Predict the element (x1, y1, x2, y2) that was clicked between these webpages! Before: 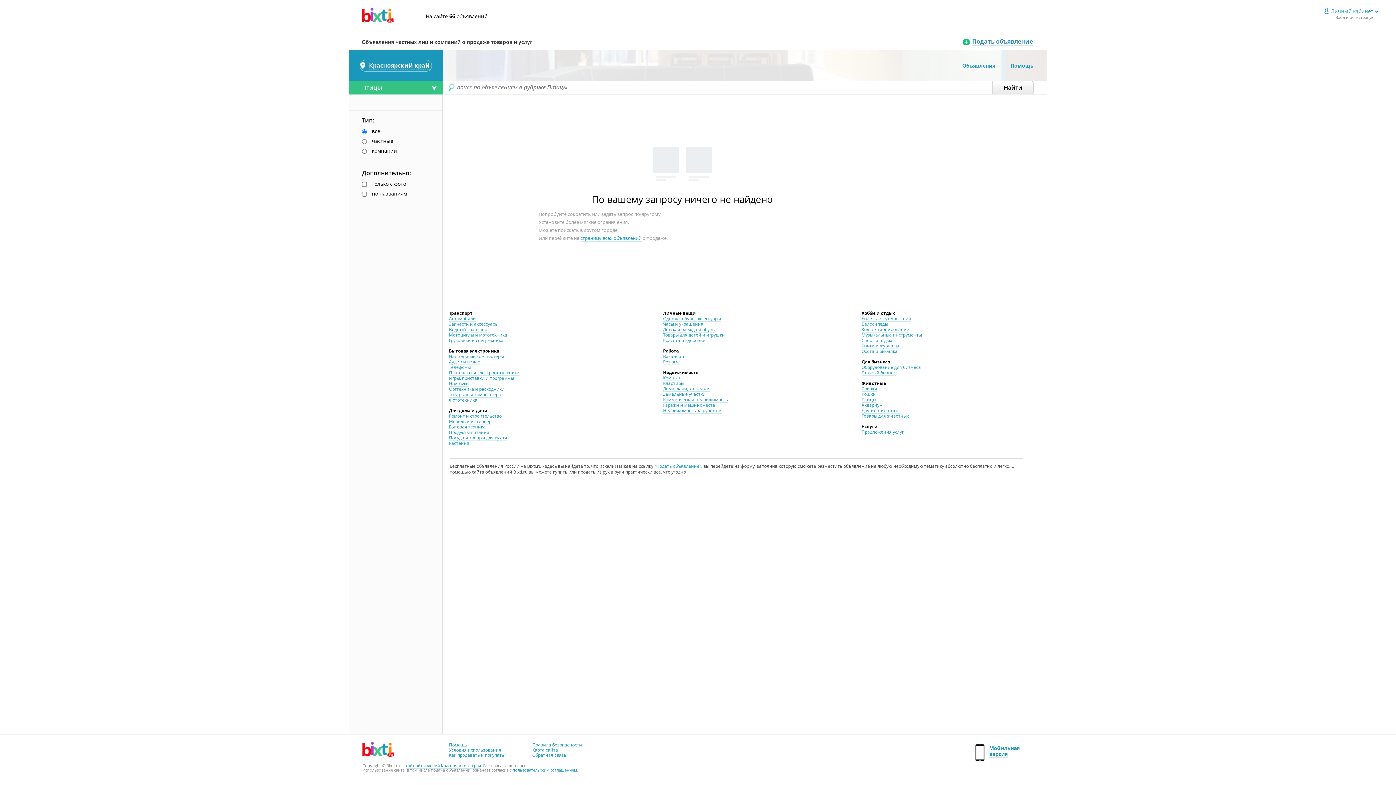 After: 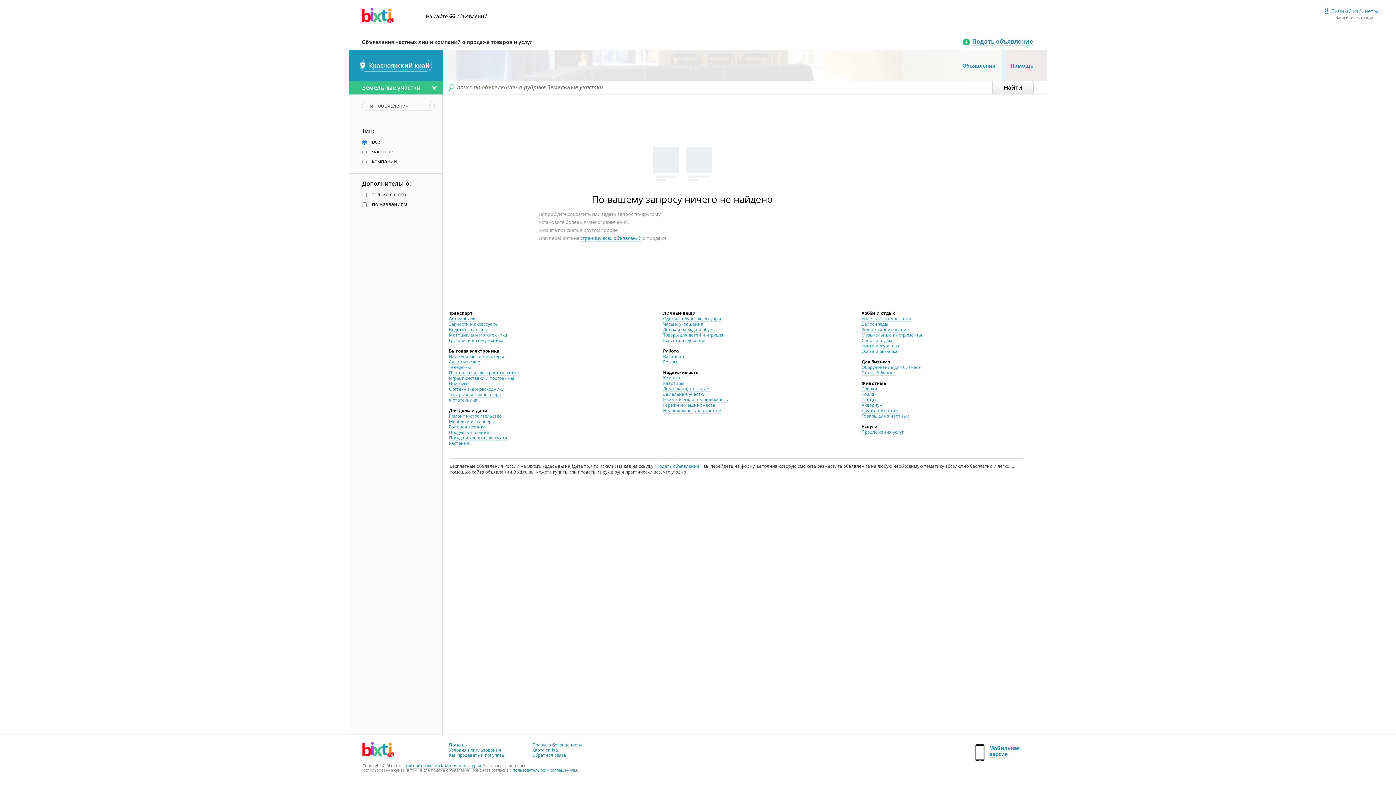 Action: bbox: (663, 391, 705, 397) label: Земельные участки